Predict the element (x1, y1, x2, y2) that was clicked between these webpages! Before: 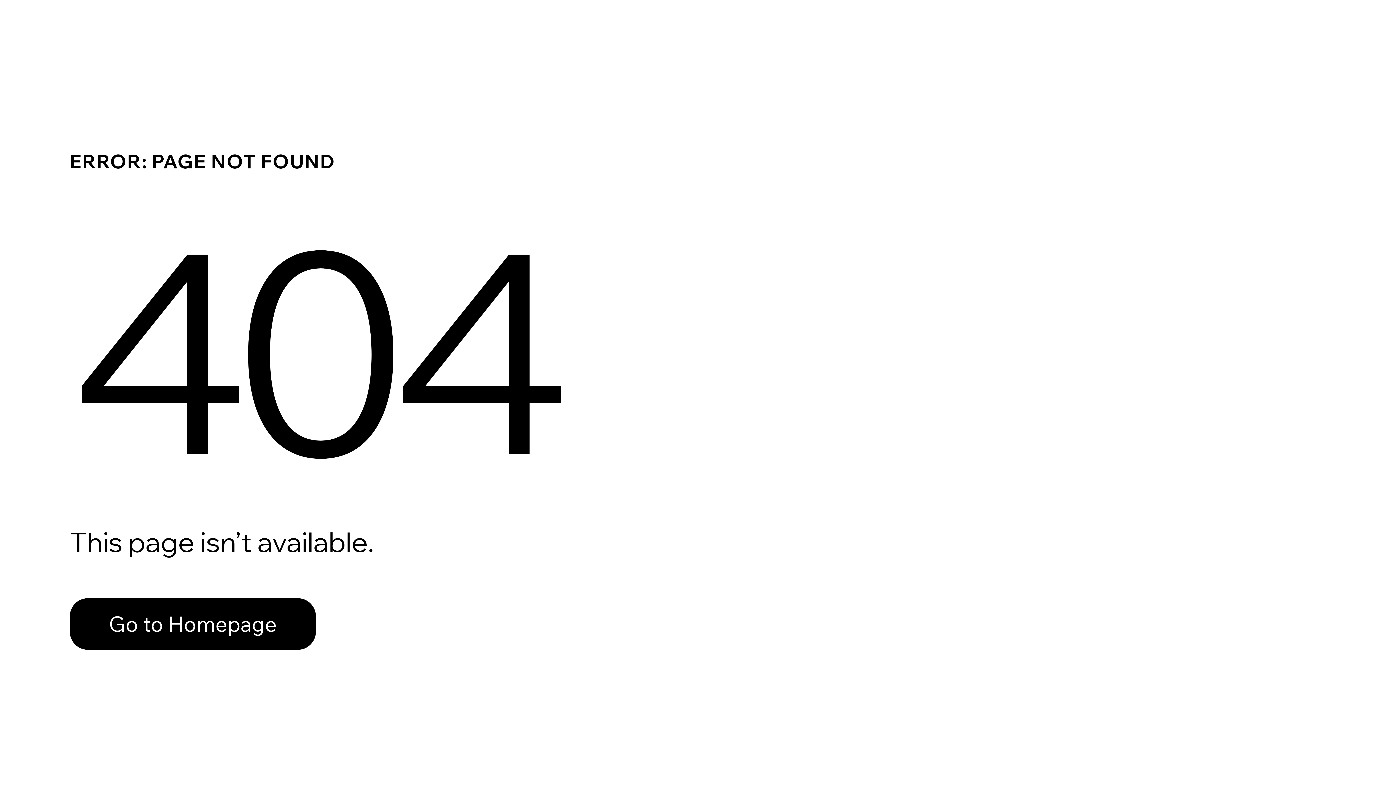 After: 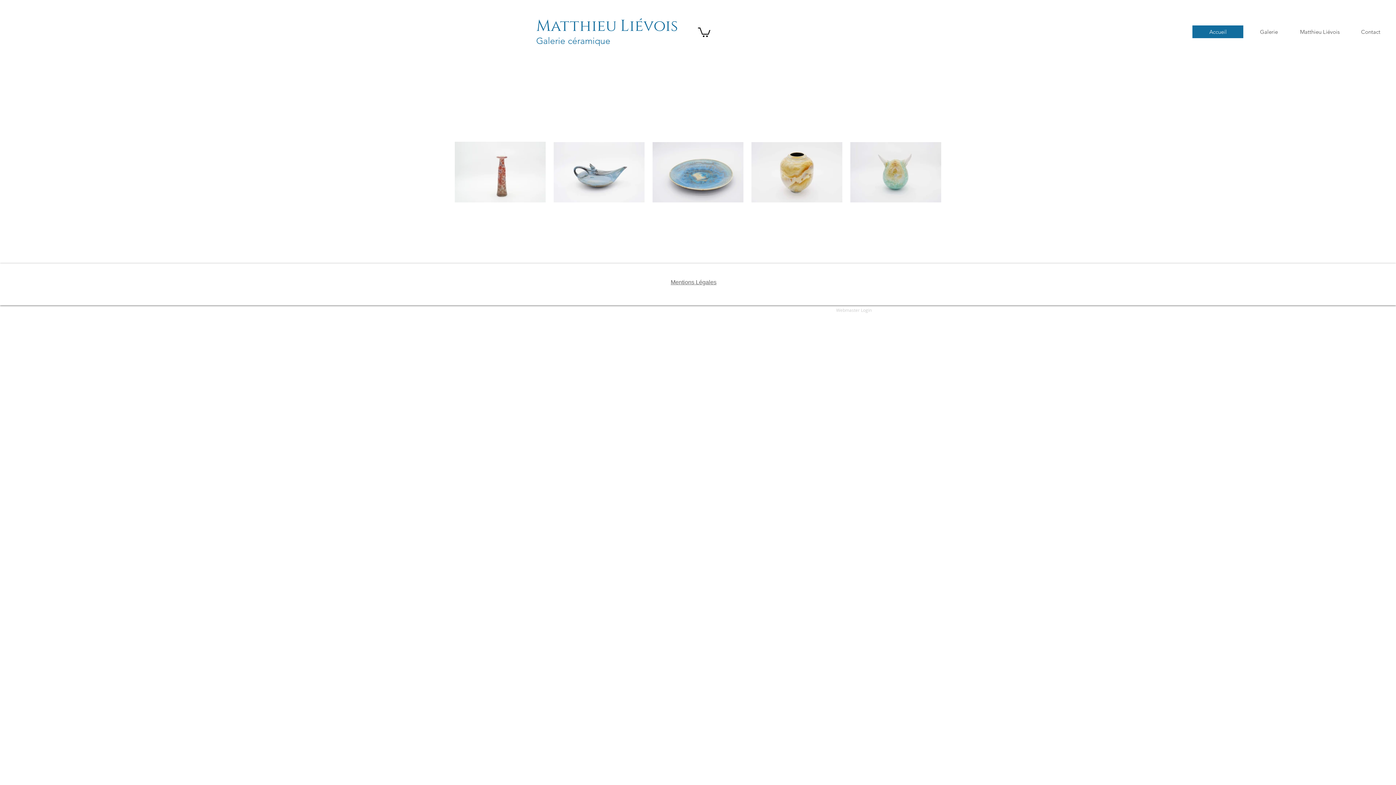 Action: label: Go to Homepage bbox: (69, 598, 316, 650)